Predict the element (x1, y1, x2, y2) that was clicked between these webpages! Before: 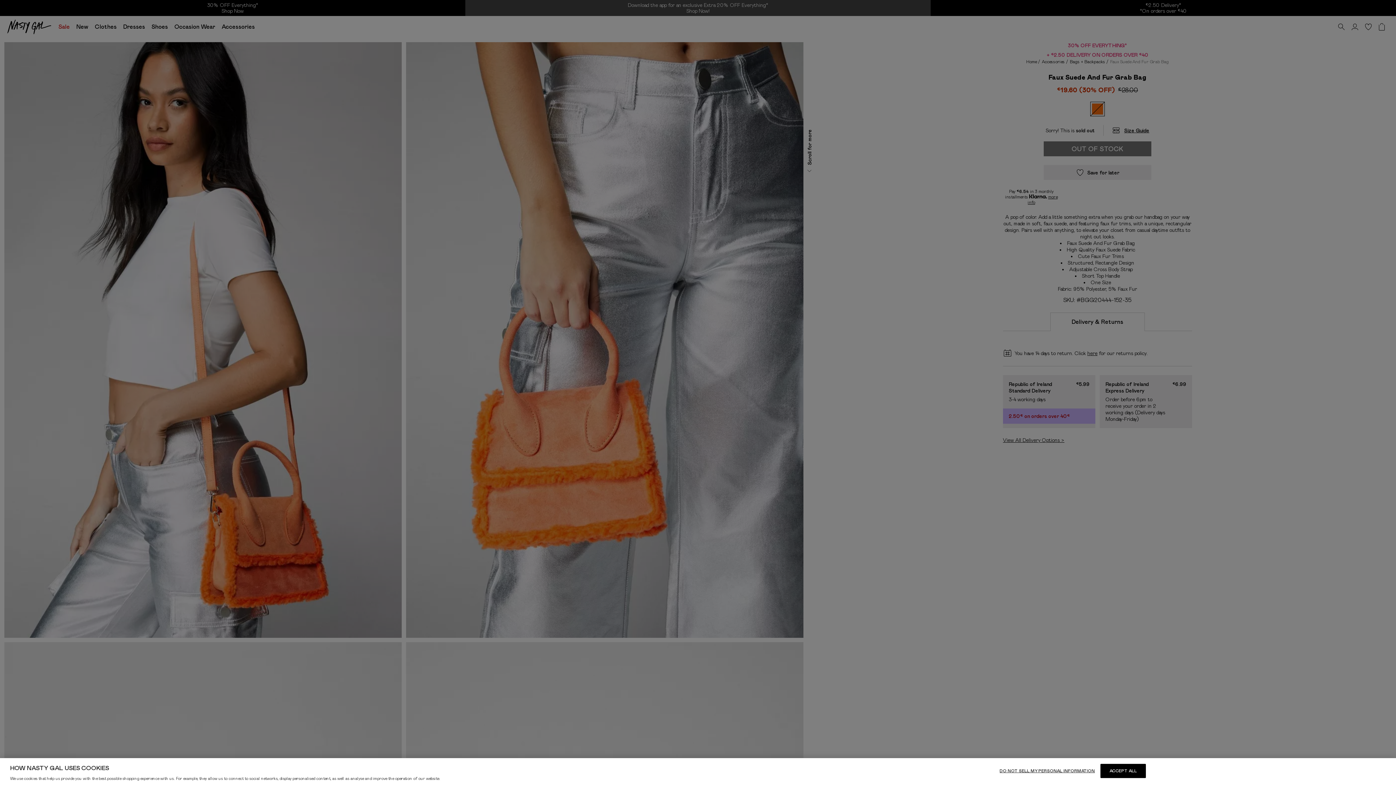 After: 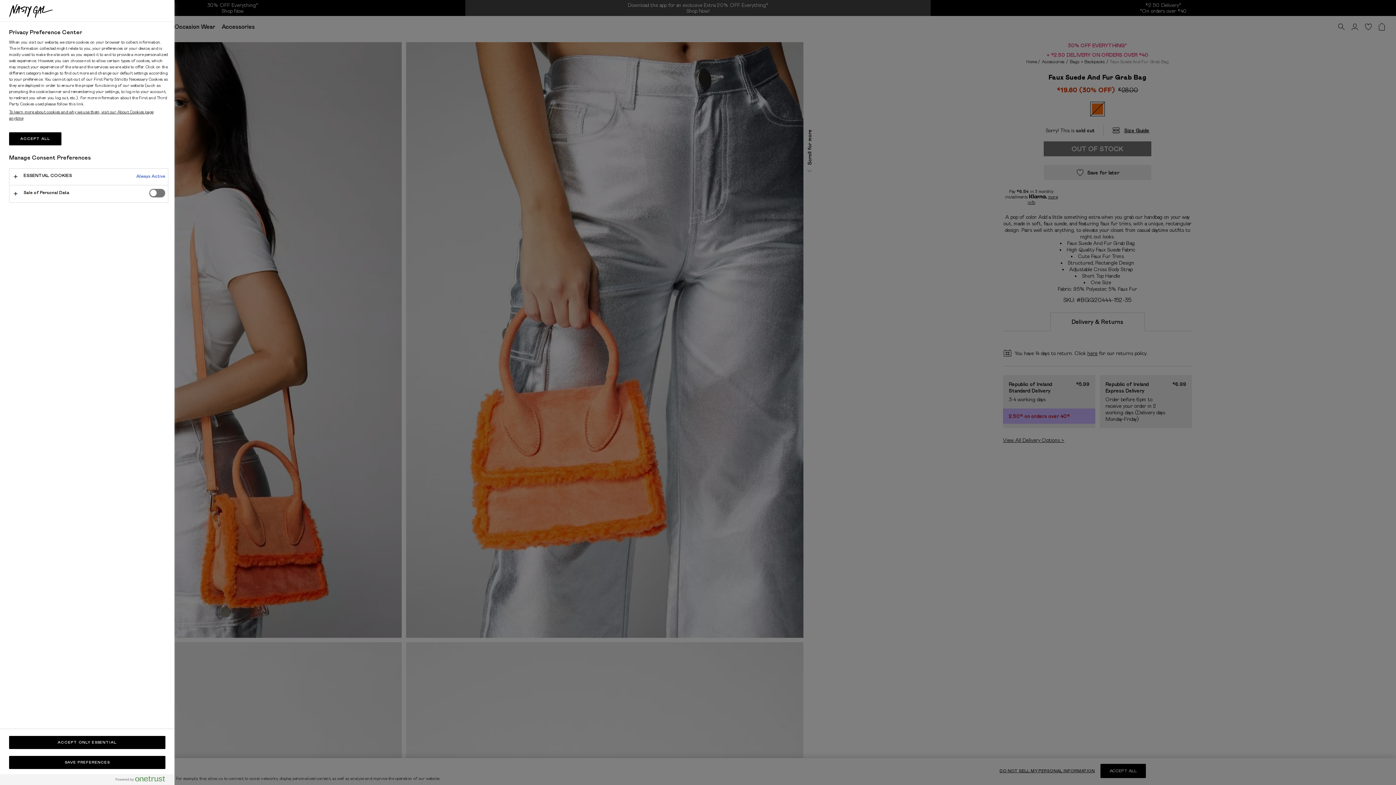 Action: bbox: (999, 764, 1095, 778) label: DO NOT SELL MY PERSONAL INFORMATION